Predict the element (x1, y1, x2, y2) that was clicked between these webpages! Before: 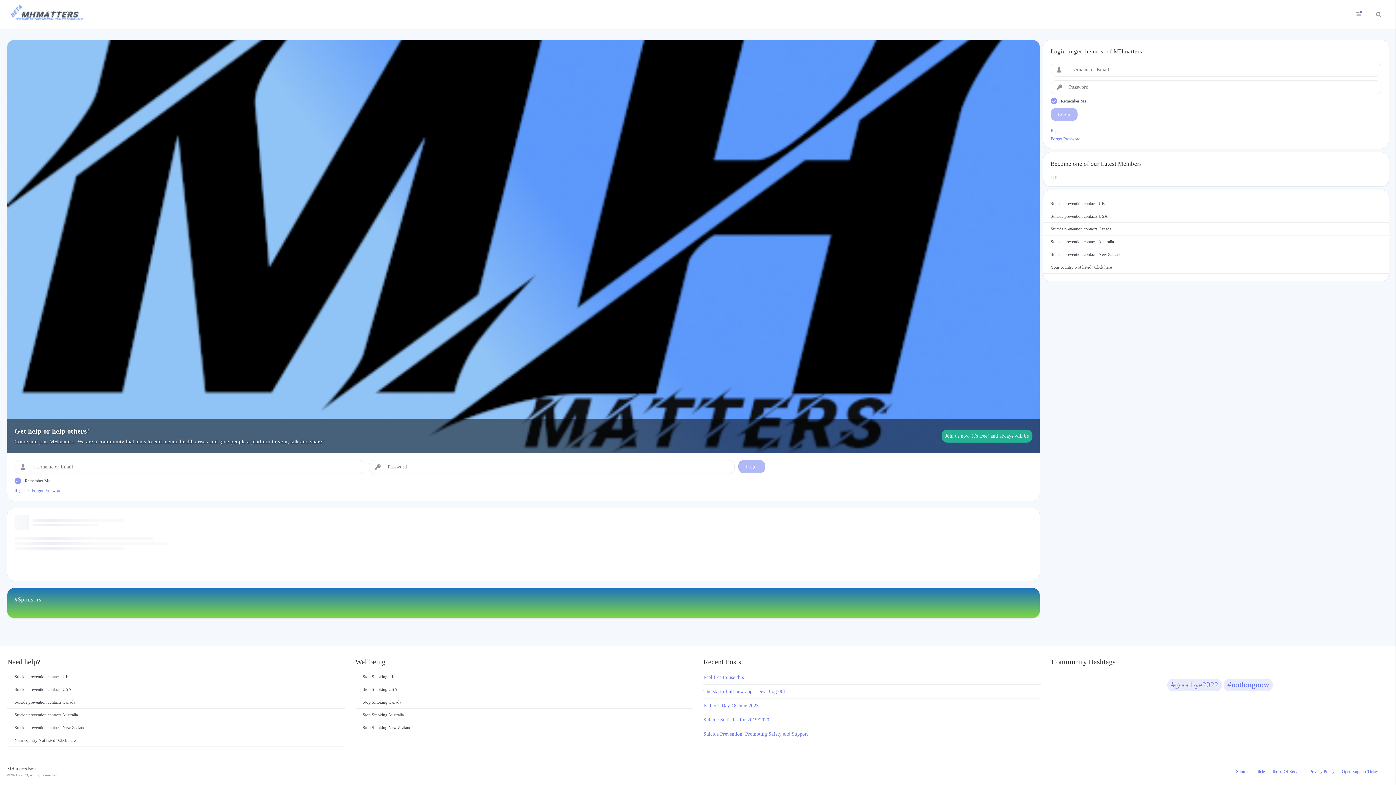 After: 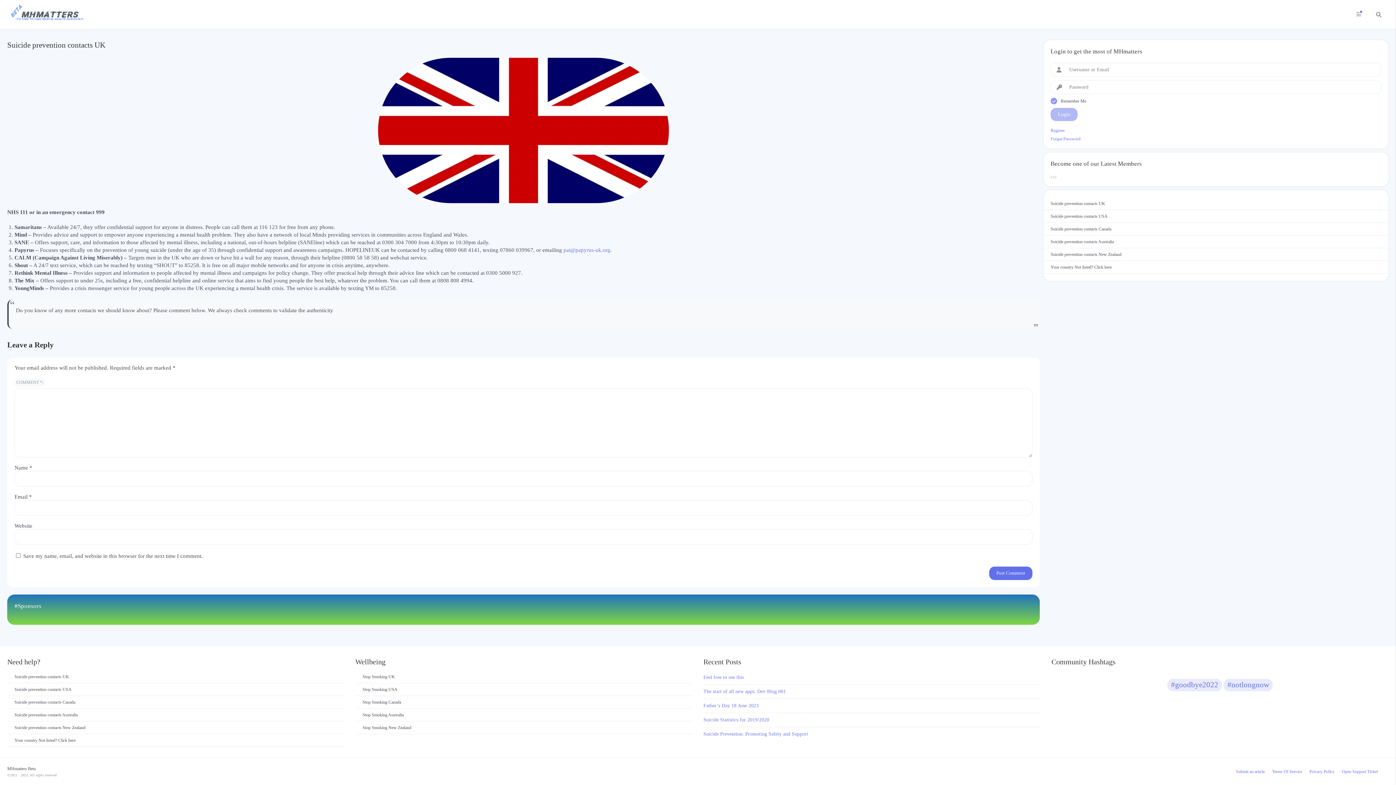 Action: bbox: (1043, 197, 1389, 209) label: Suicide prevention contacts UK